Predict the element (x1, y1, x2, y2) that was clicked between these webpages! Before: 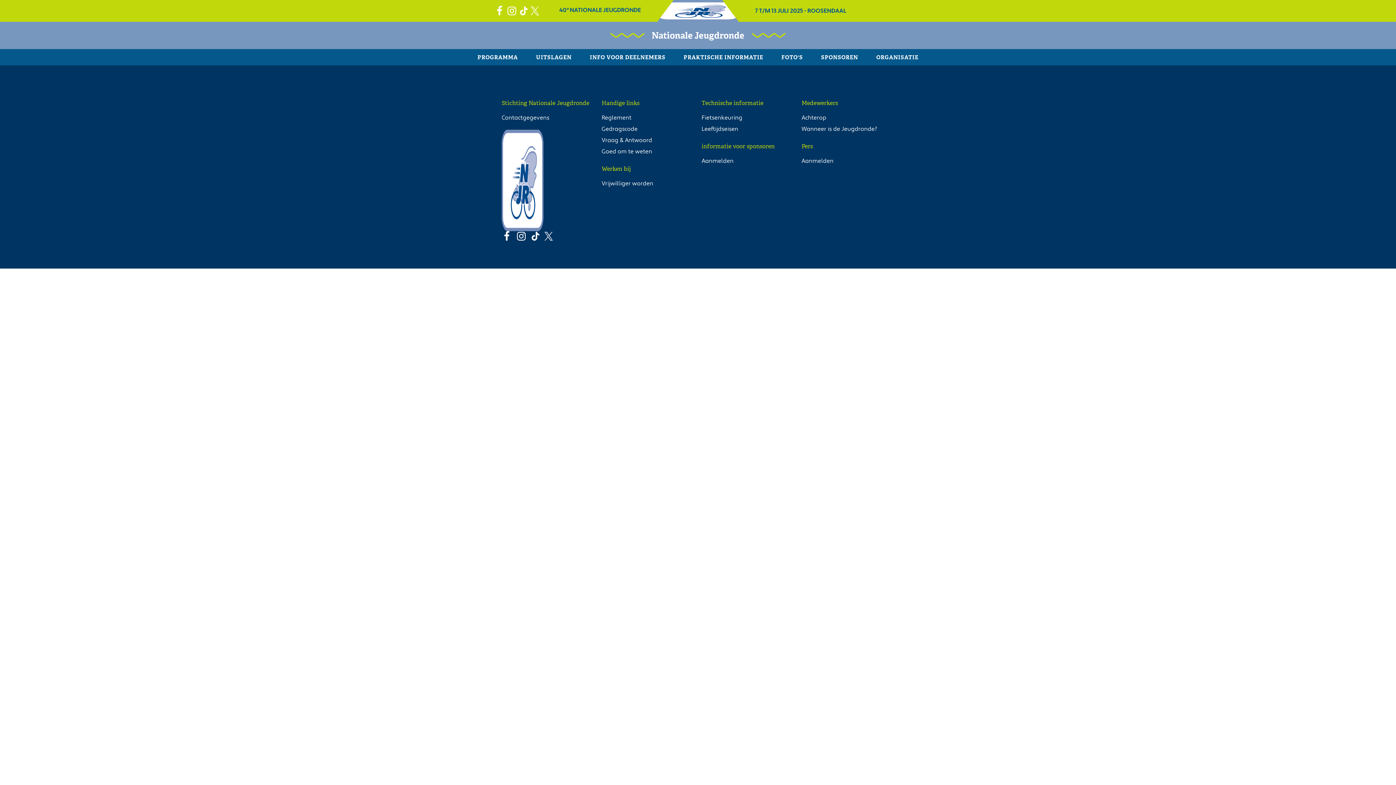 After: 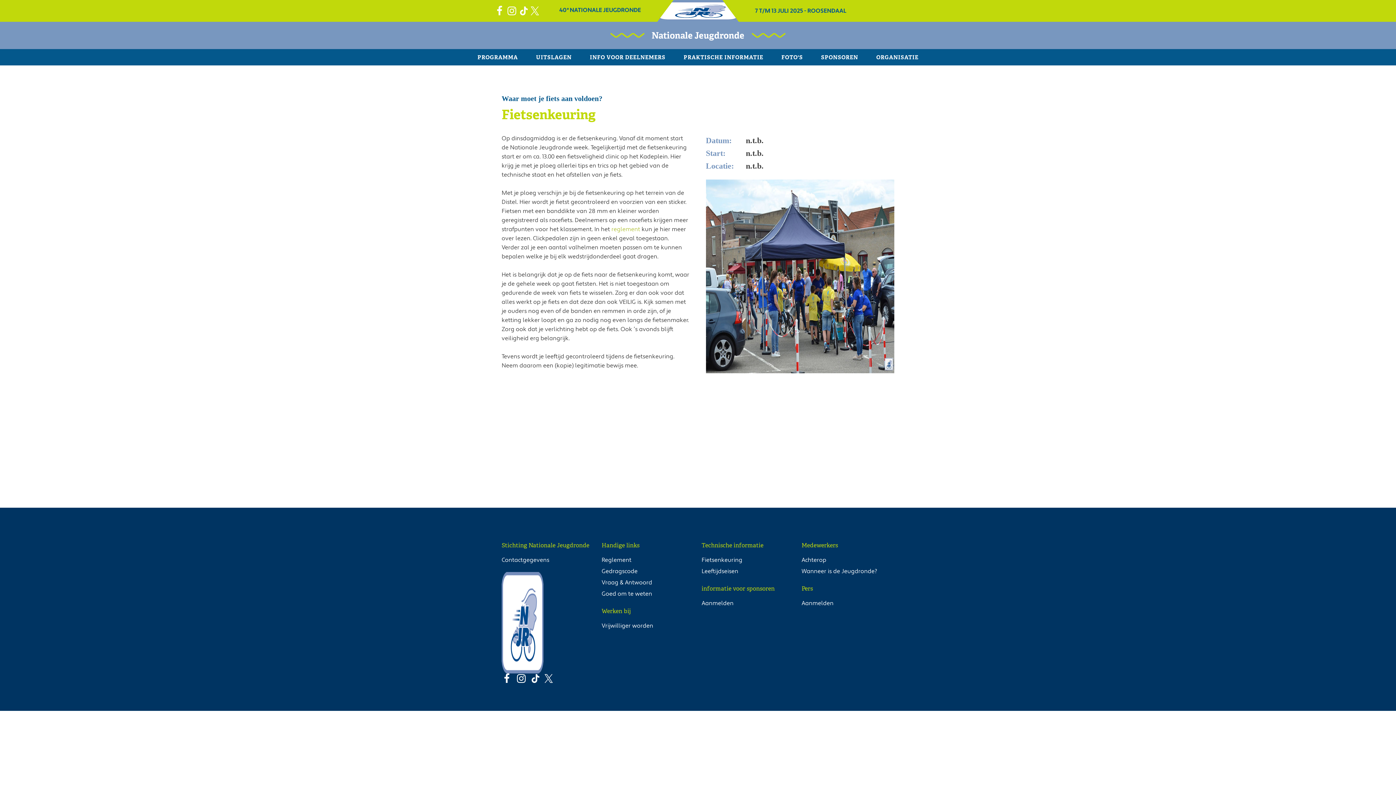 Action: label: Fietsenkeuring bbox: (701, 113, 742, 124)